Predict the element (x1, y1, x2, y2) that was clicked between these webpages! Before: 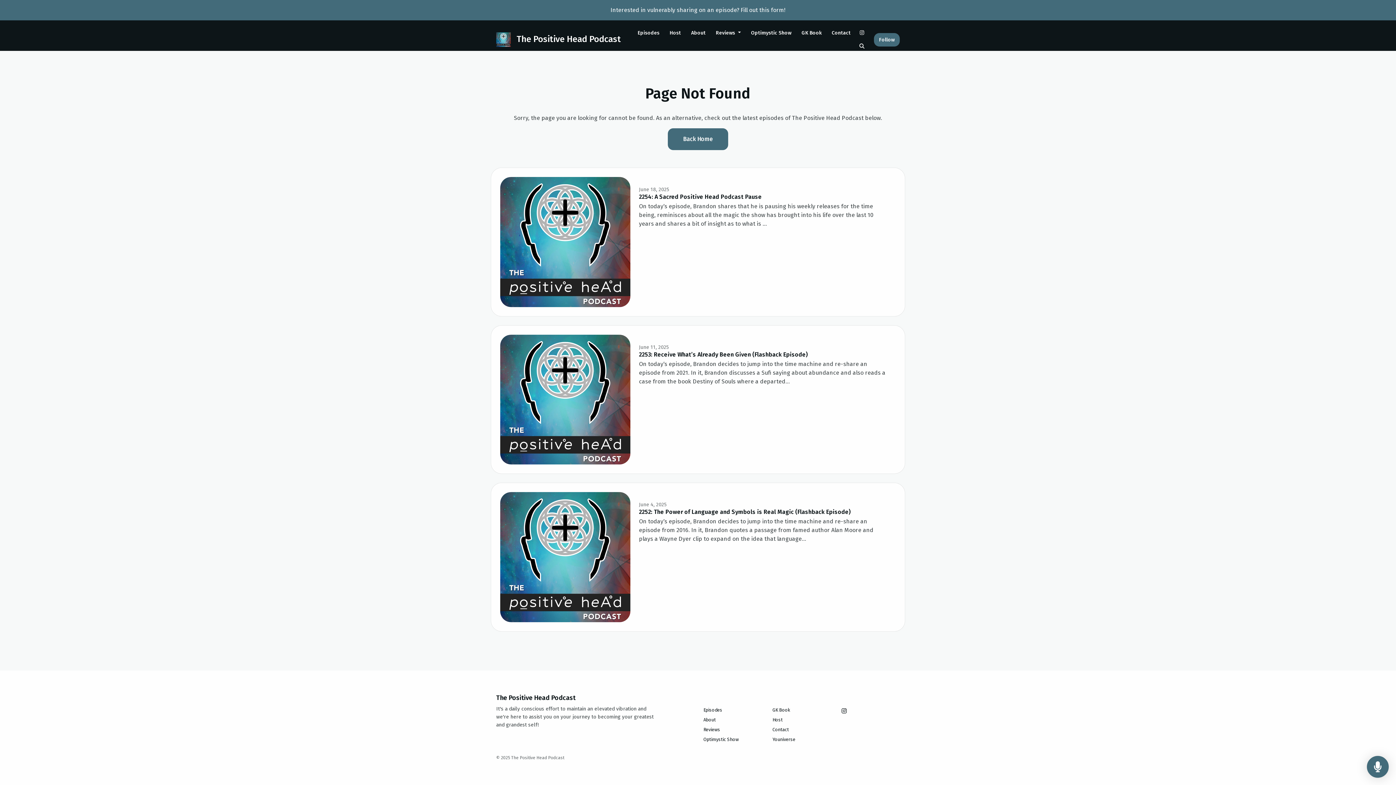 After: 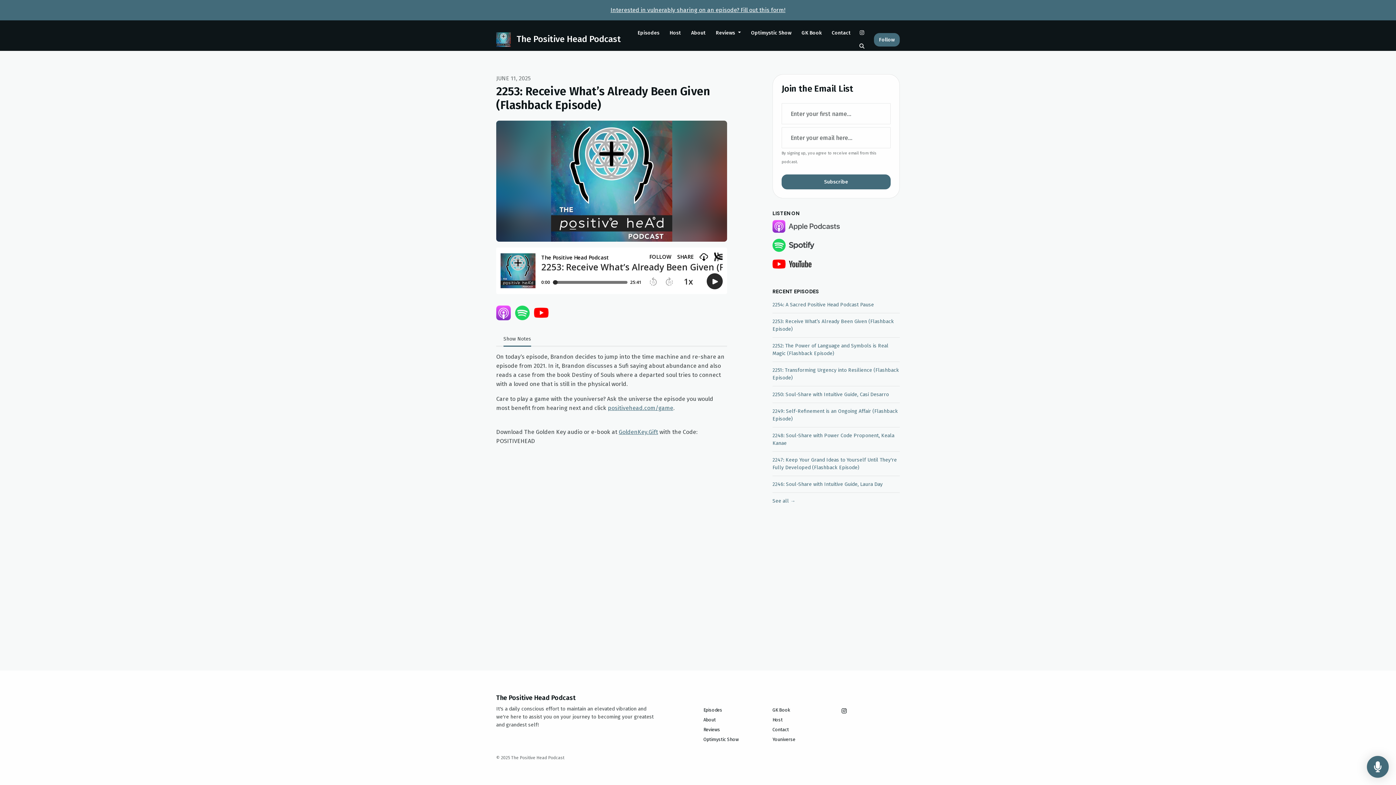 Action: bbox: (500, 334, 630, 464)